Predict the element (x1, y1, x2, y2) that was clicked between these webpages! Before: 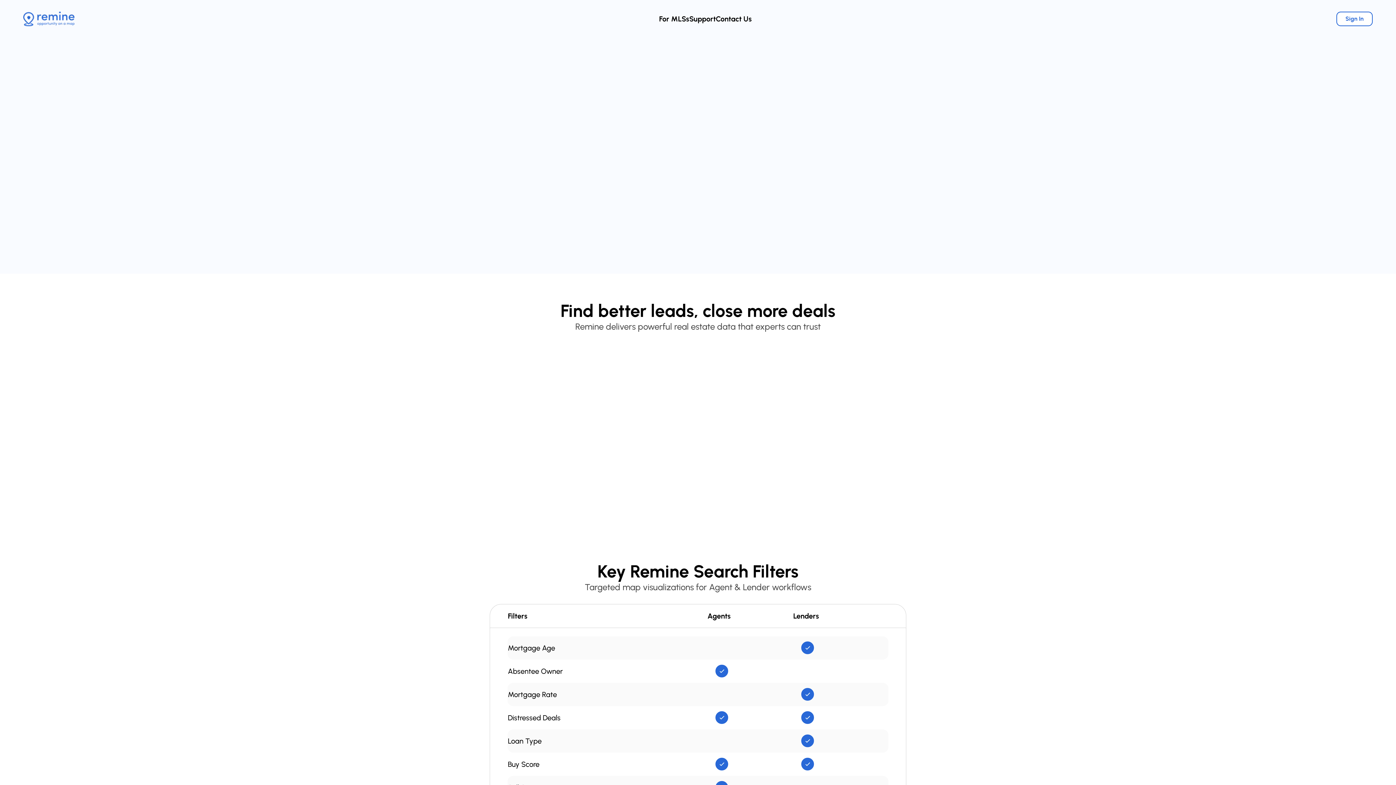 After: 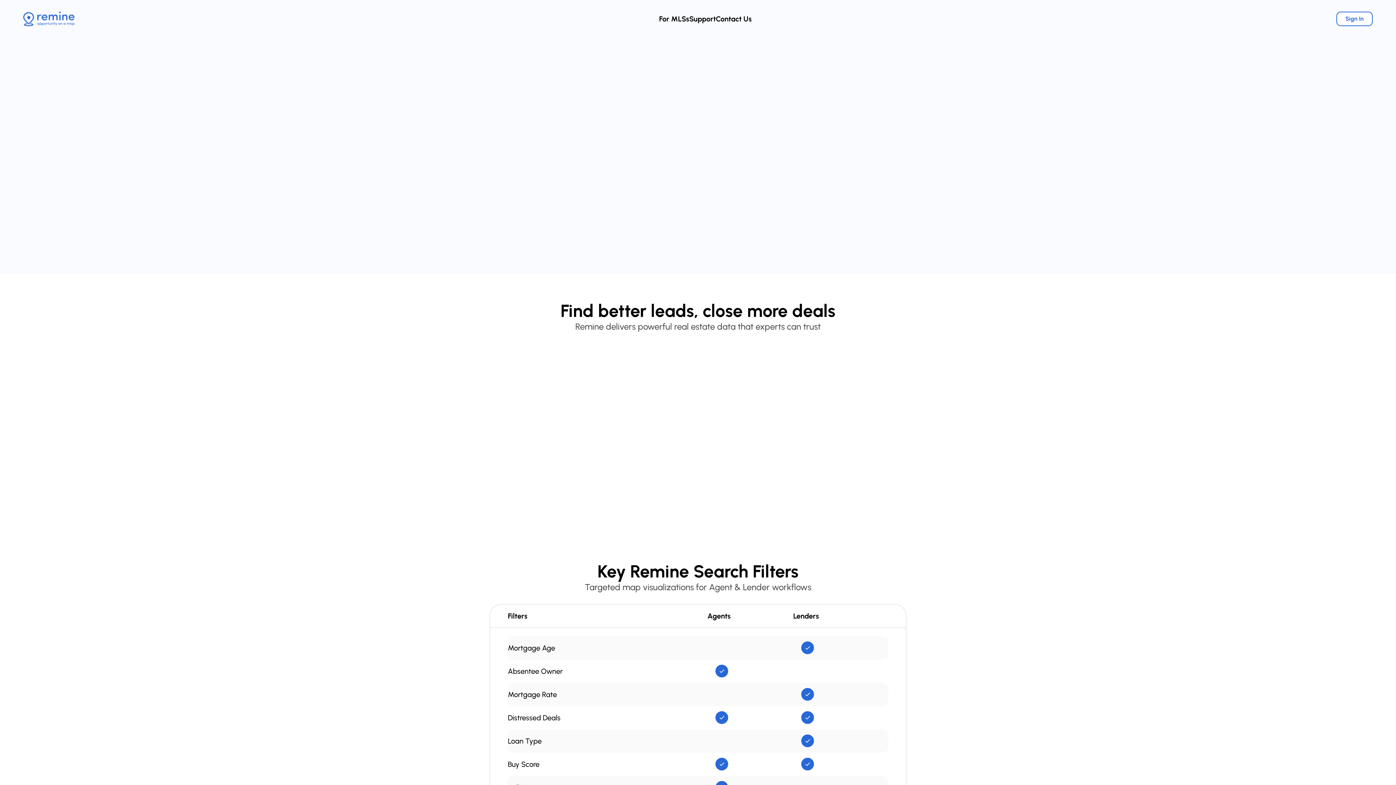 Action: label: Sign Up bbox: (447, 157, 485, 170)